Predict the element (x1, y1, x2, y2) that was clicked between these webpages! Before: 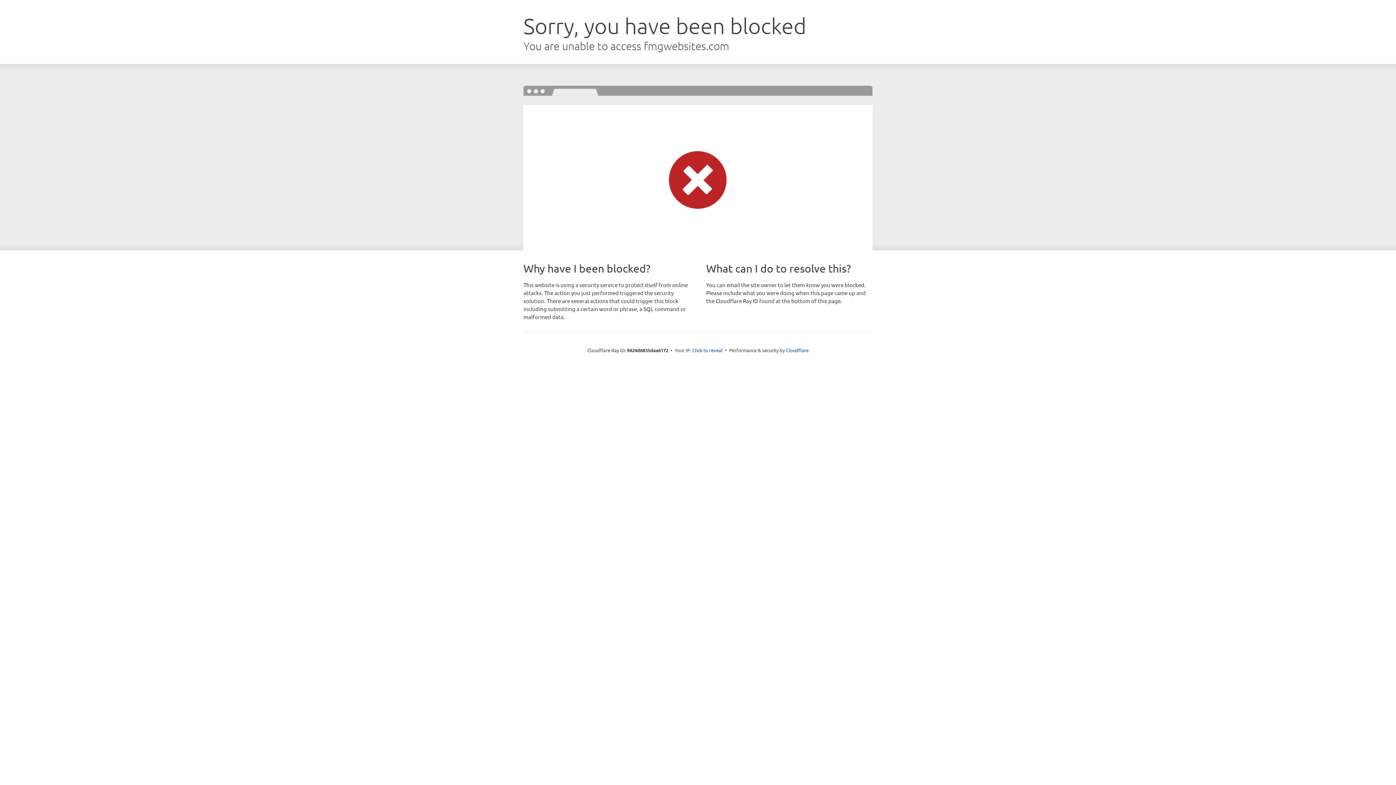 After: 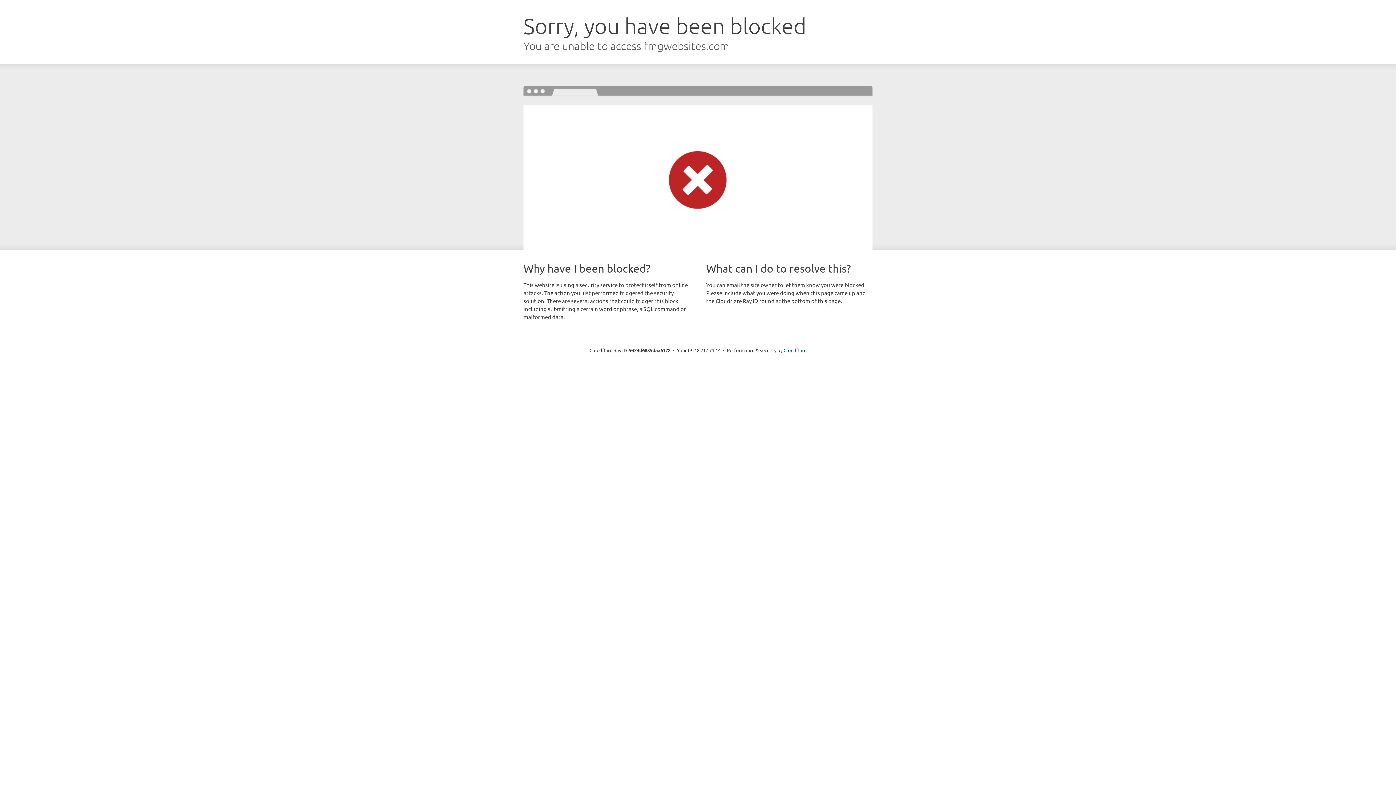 Action: bbox: (692, 346, 722, 353) label: Click to reveal